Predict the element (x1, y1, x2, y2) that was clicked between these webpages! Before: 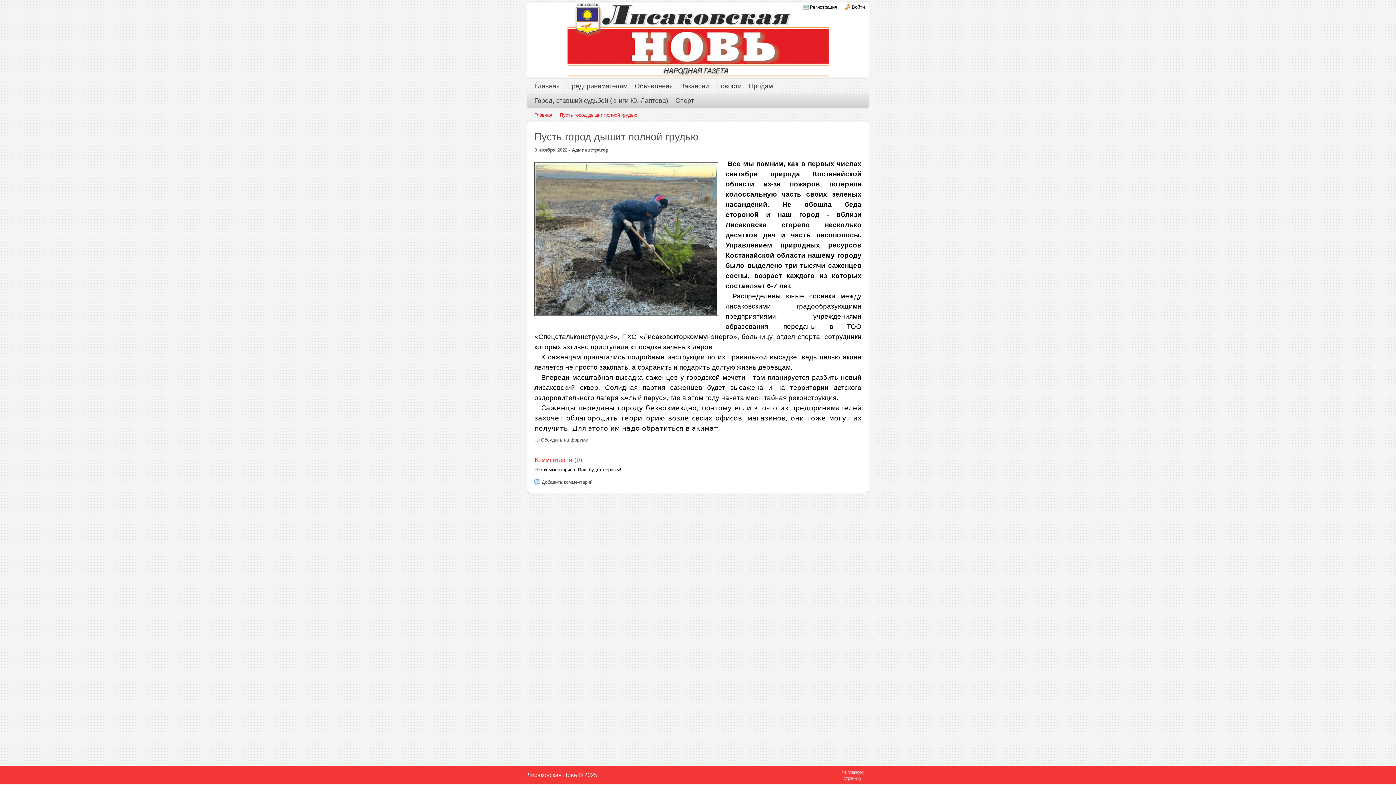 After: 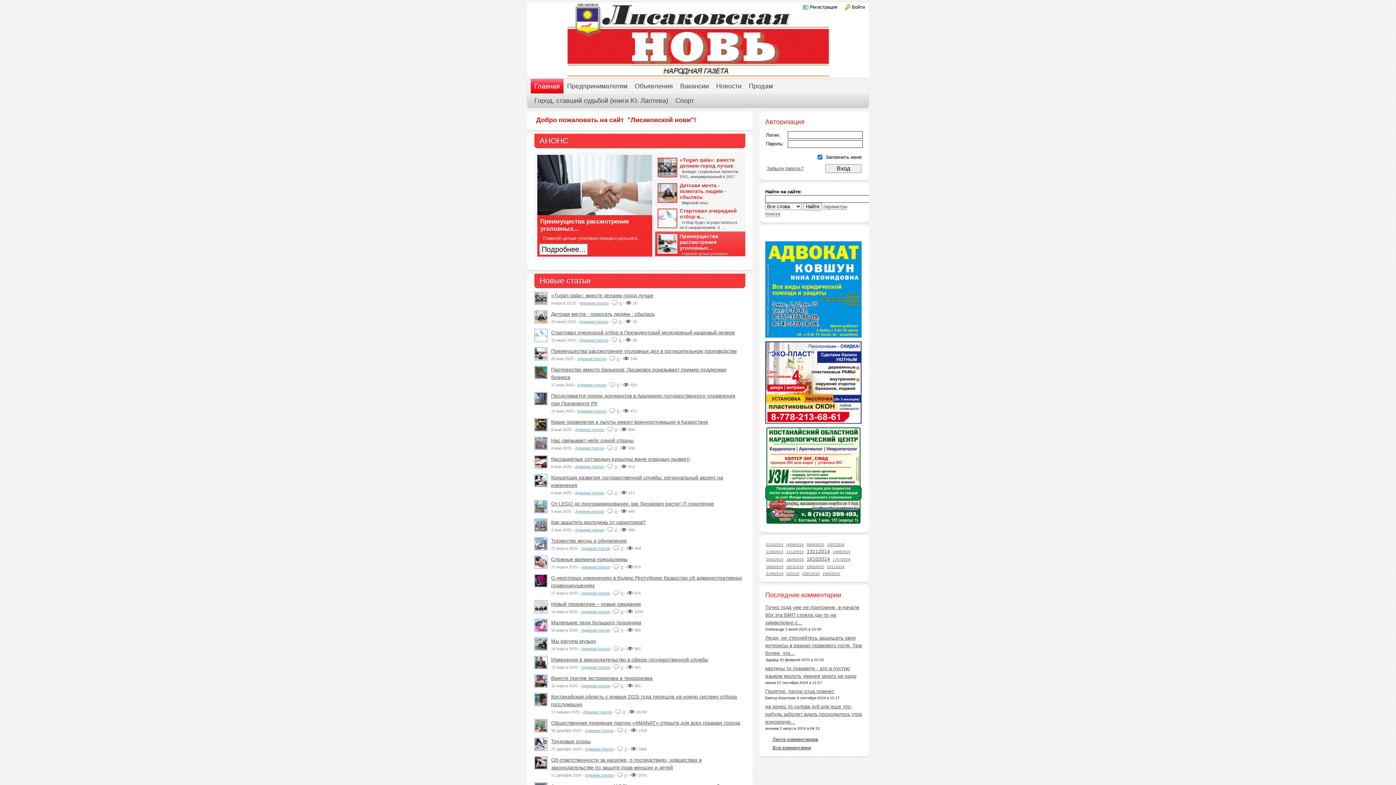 Action: bbox: (527, 2, 869, 77)